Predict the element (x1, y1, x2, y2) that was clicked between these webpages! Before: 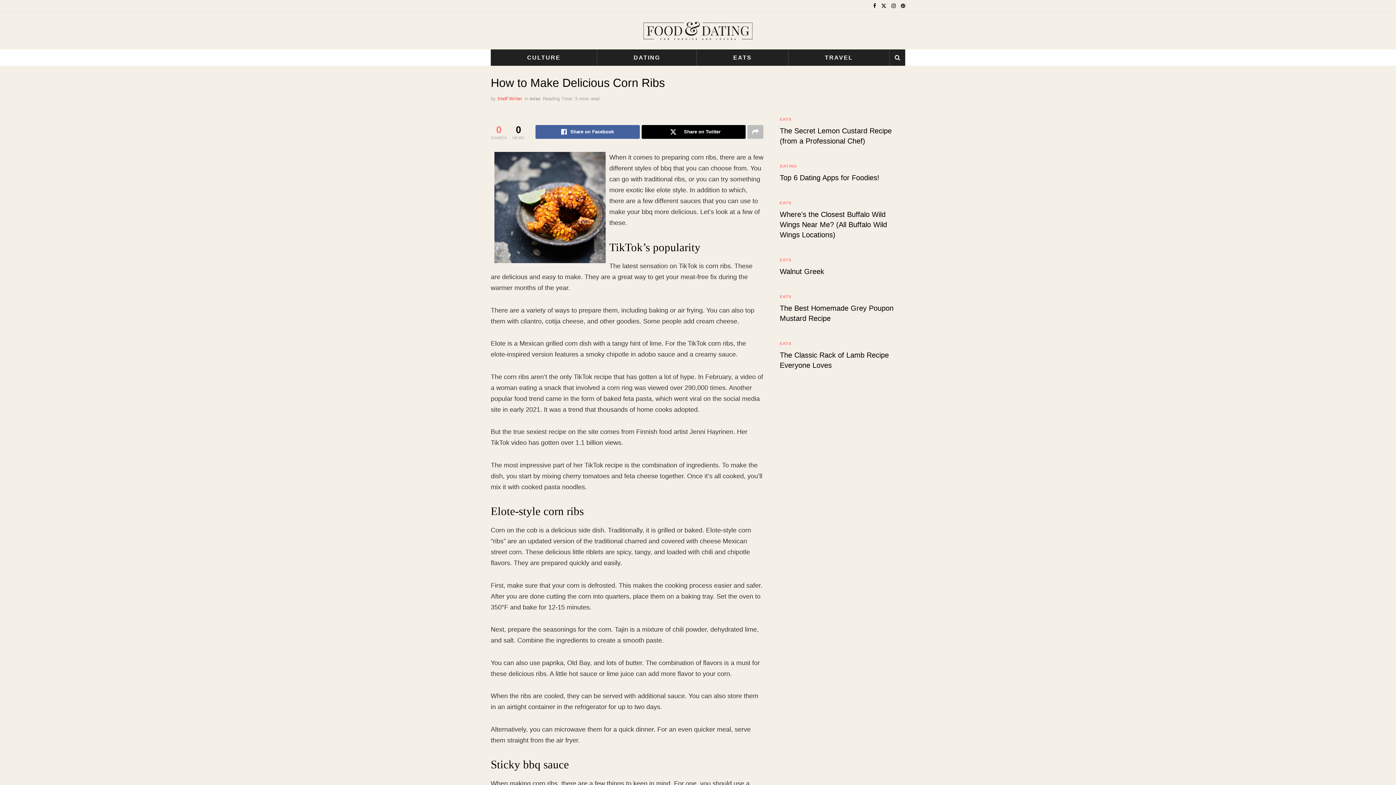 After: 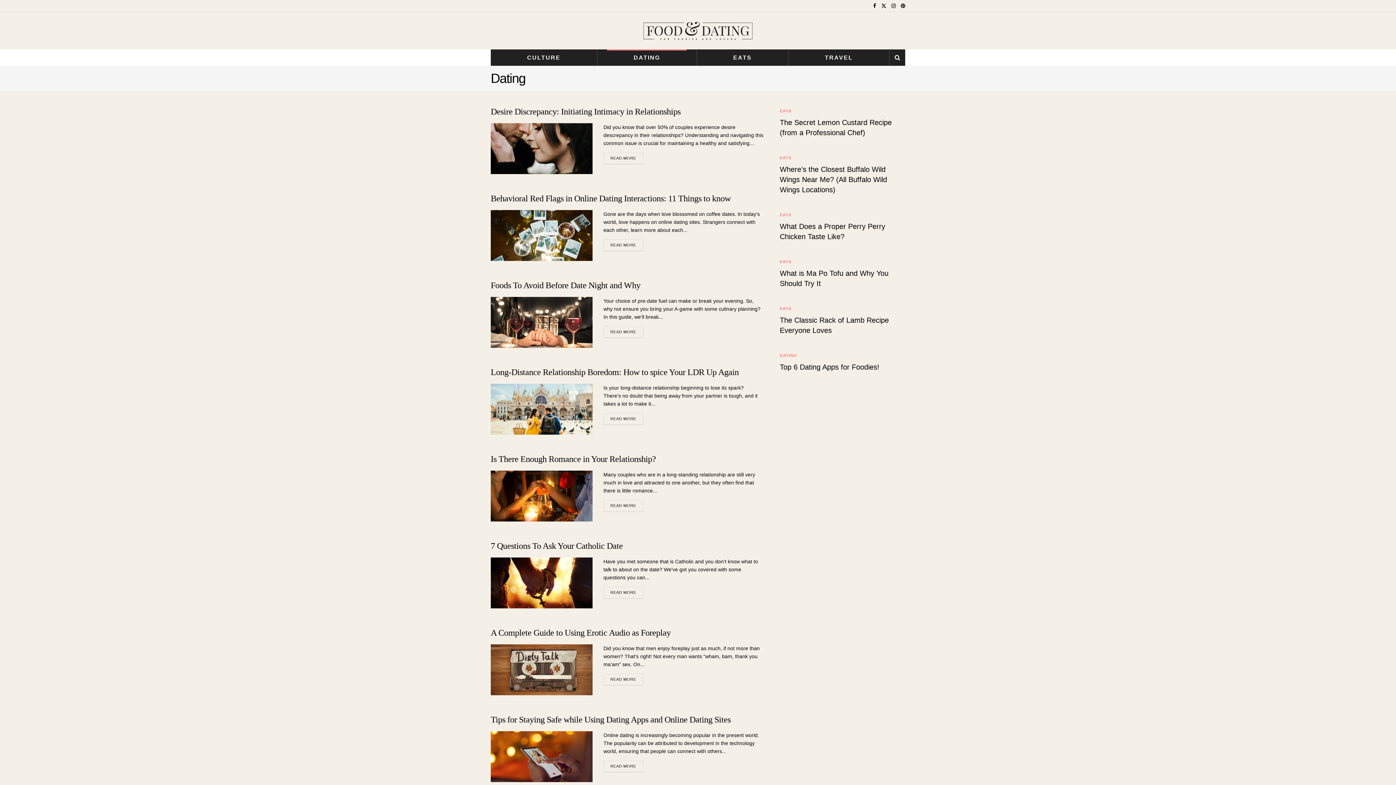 Action: label: DATING bbox: (597, 49, 696, 65)